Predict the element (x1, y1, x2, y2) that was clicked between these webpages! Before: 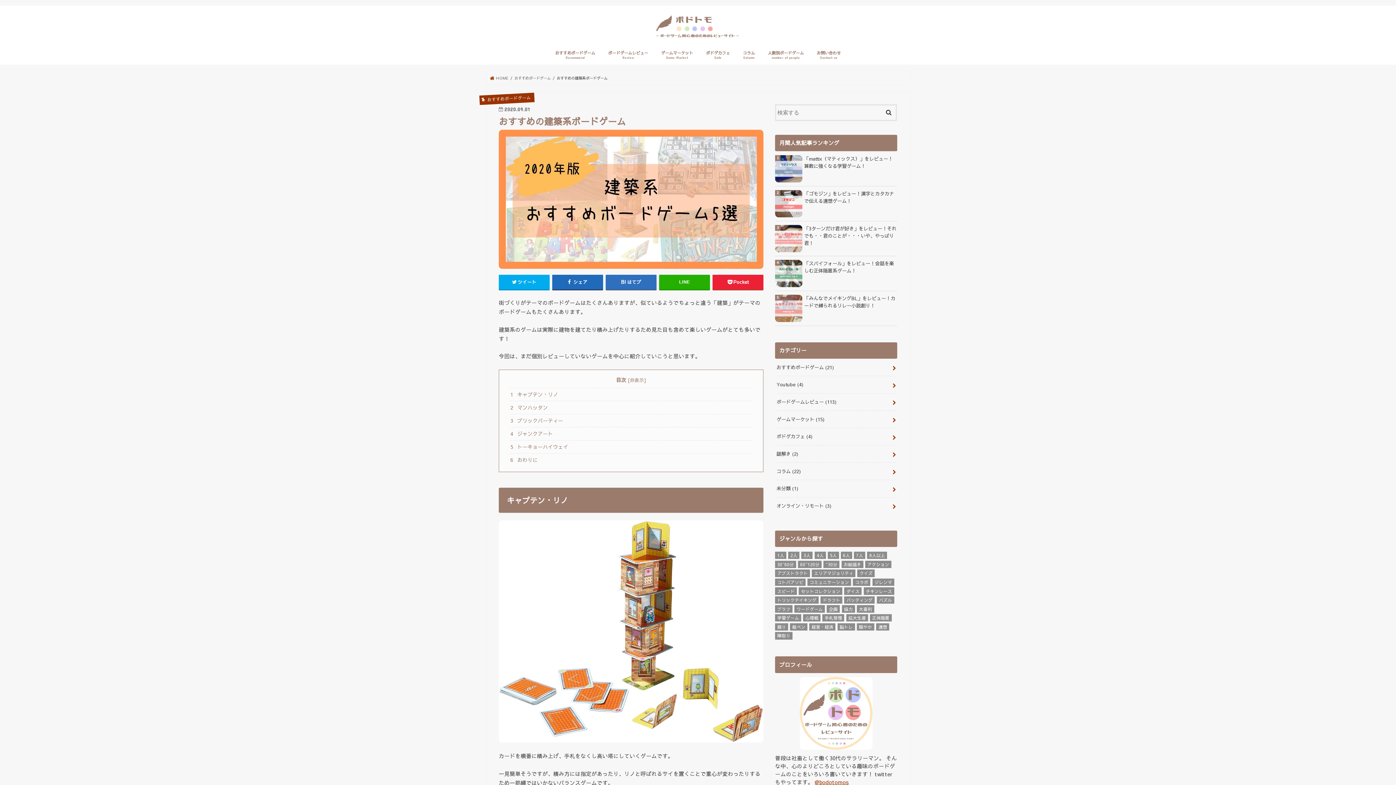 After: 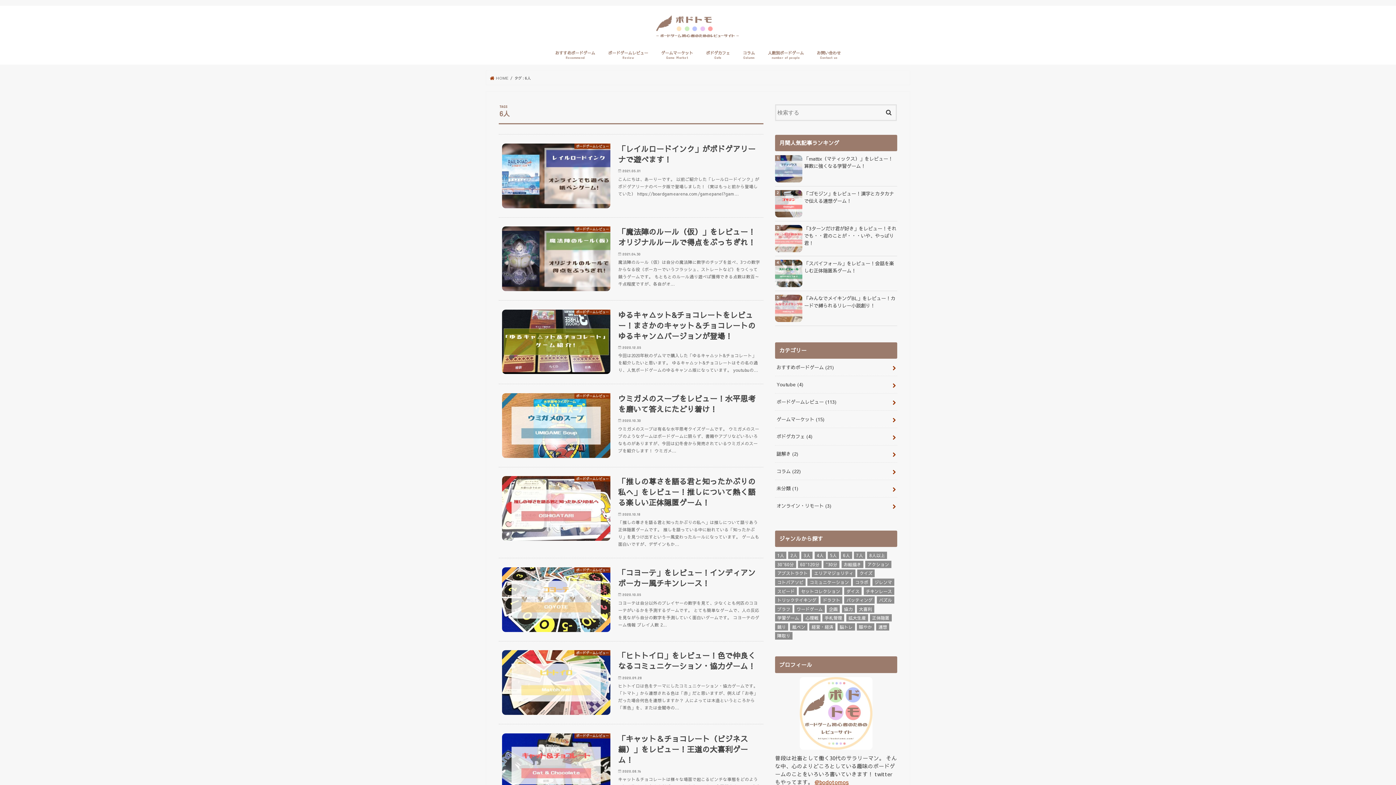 Action: label: 6人 (46個の項目) bbox: (841, 552, 852, 559)